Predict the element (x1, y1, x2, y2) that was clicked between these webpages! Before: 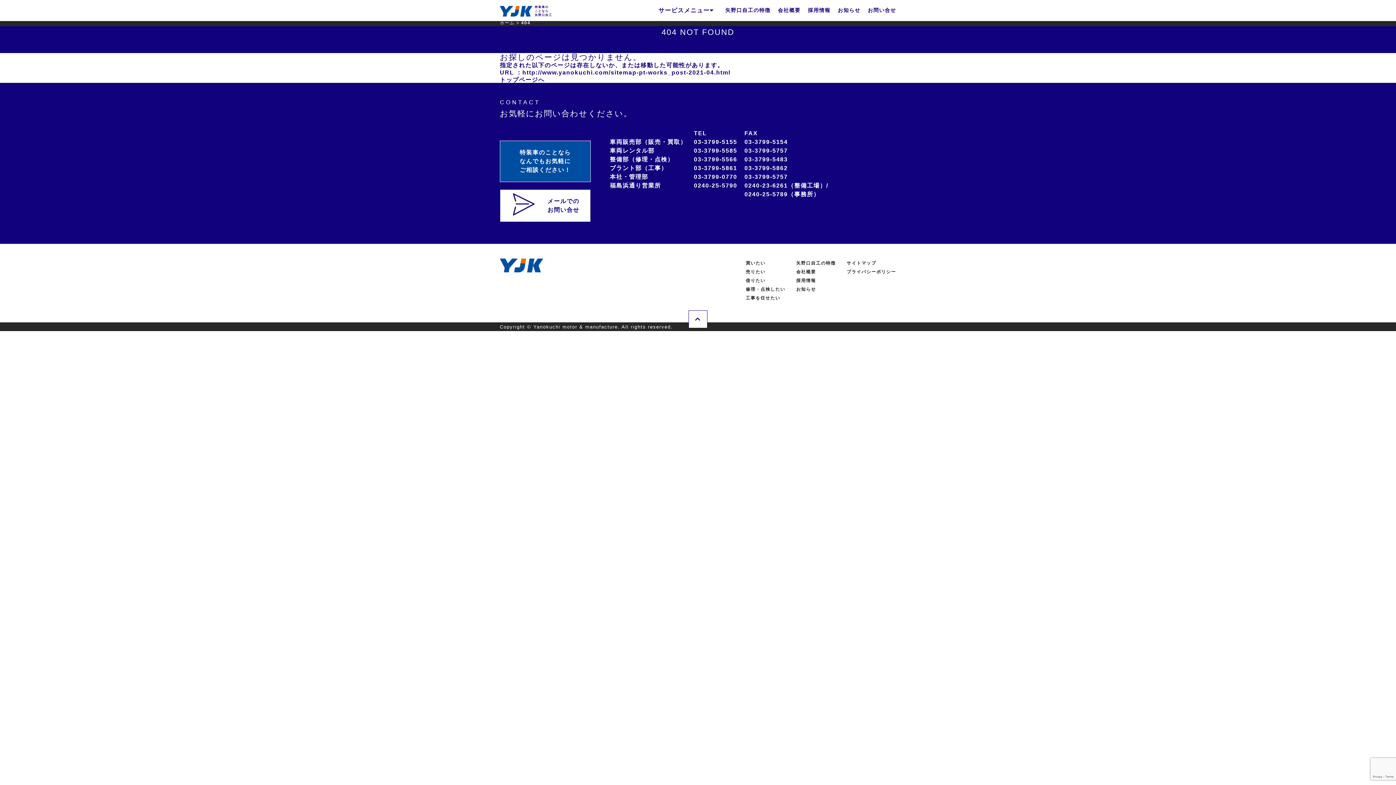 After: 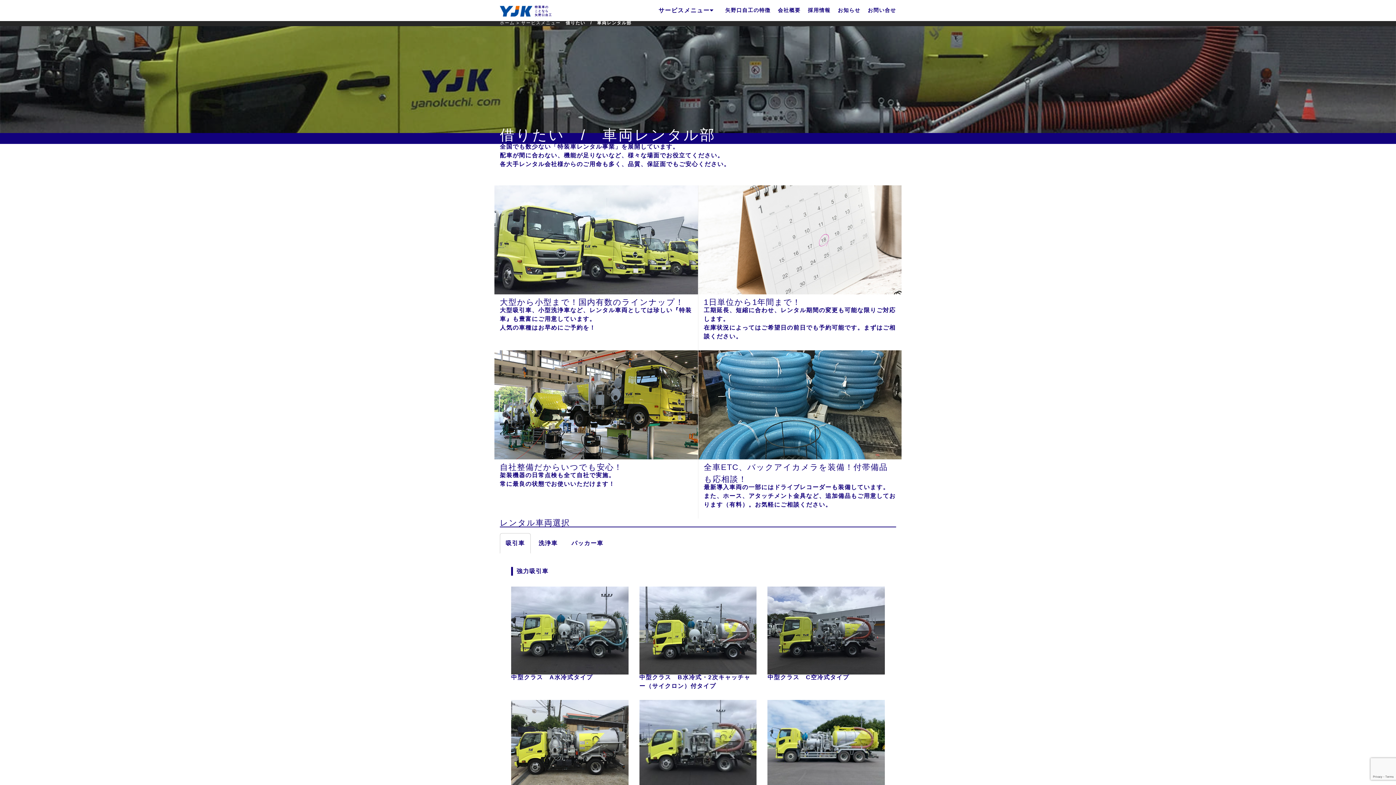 Action: label: 借りたい bbox: (745, 278, 765, 283)